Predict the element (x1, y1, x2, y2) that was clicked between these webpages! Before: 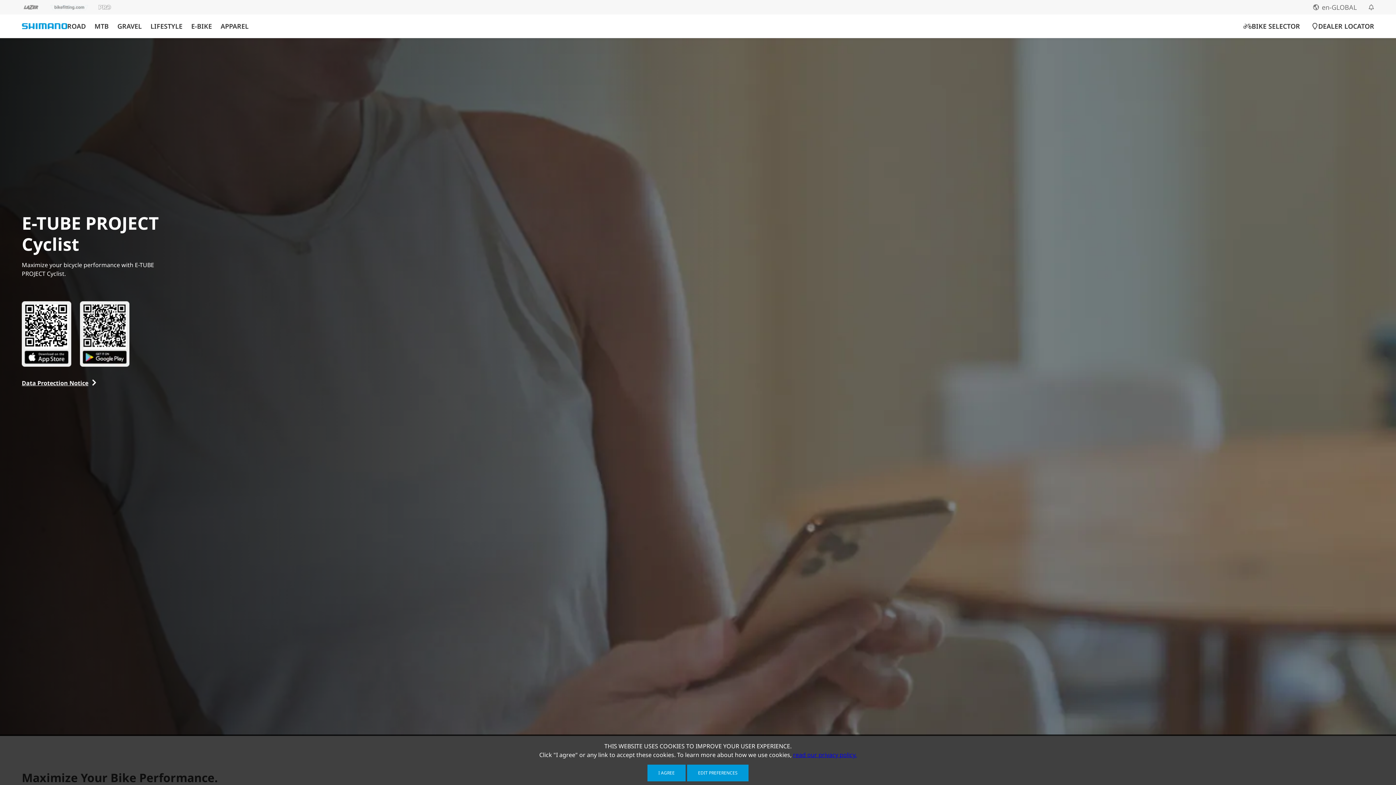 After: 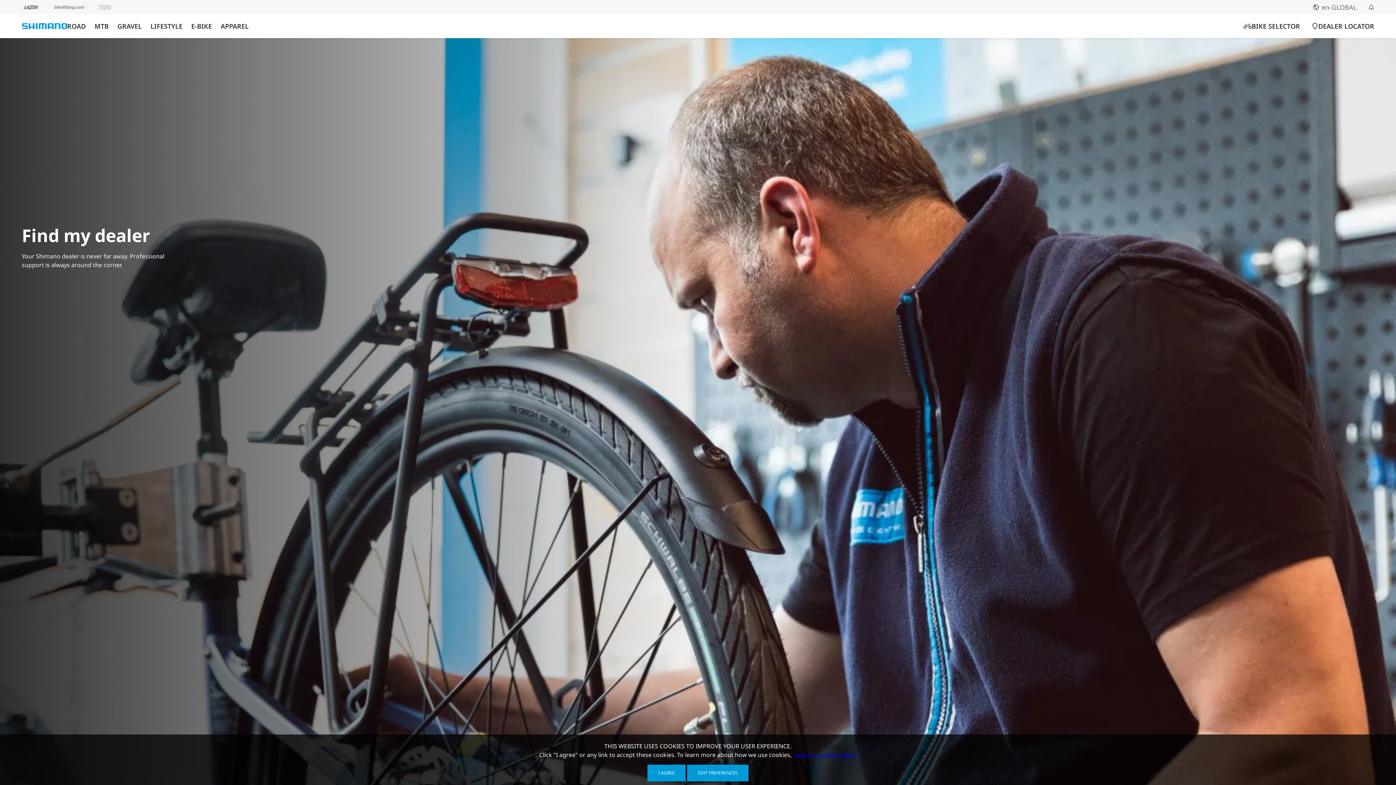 Action: label: DEALER LOCATOR bbox: (1312, 21, 1374, 30)